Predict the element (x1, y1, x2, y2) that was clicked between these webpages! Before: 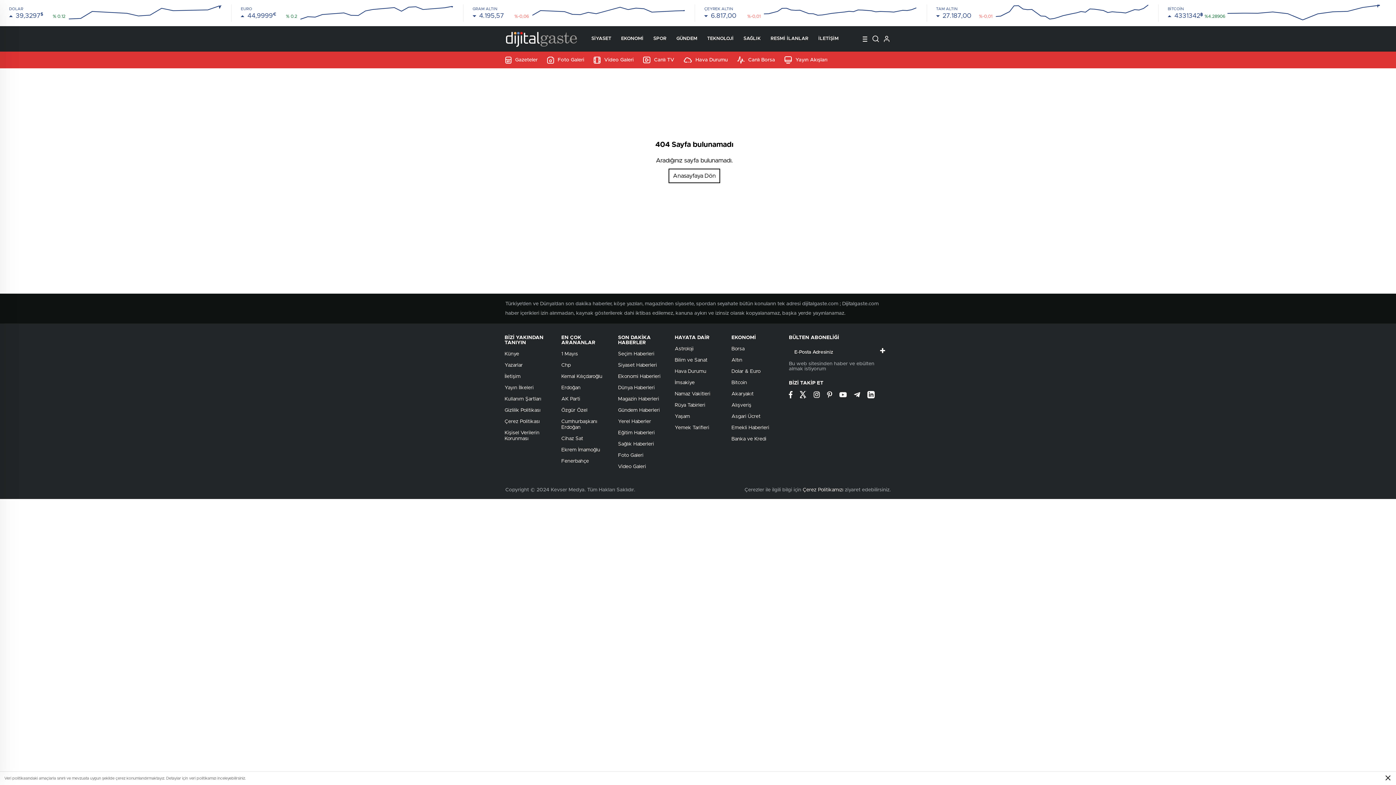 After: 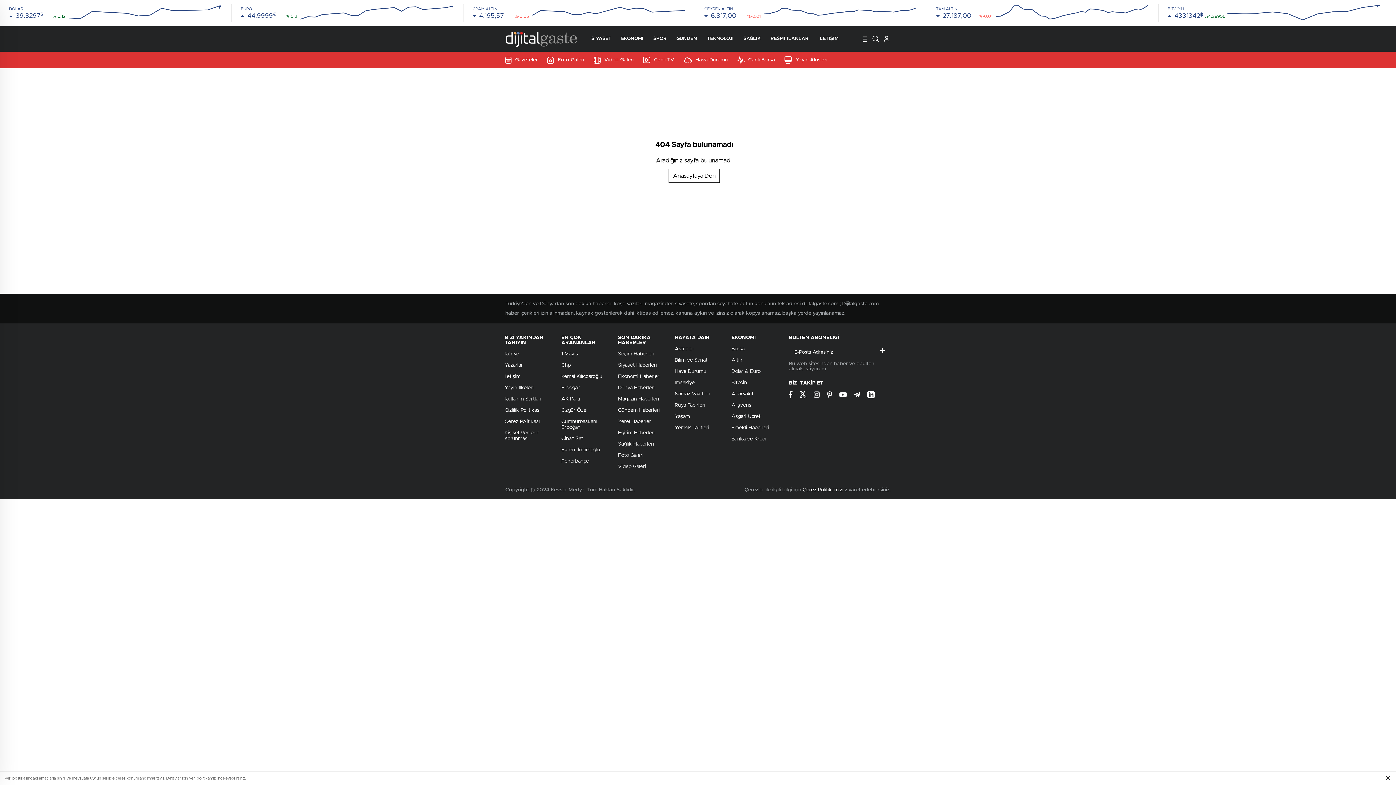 Action: bbox: (876, 345, 889, 356) label: +